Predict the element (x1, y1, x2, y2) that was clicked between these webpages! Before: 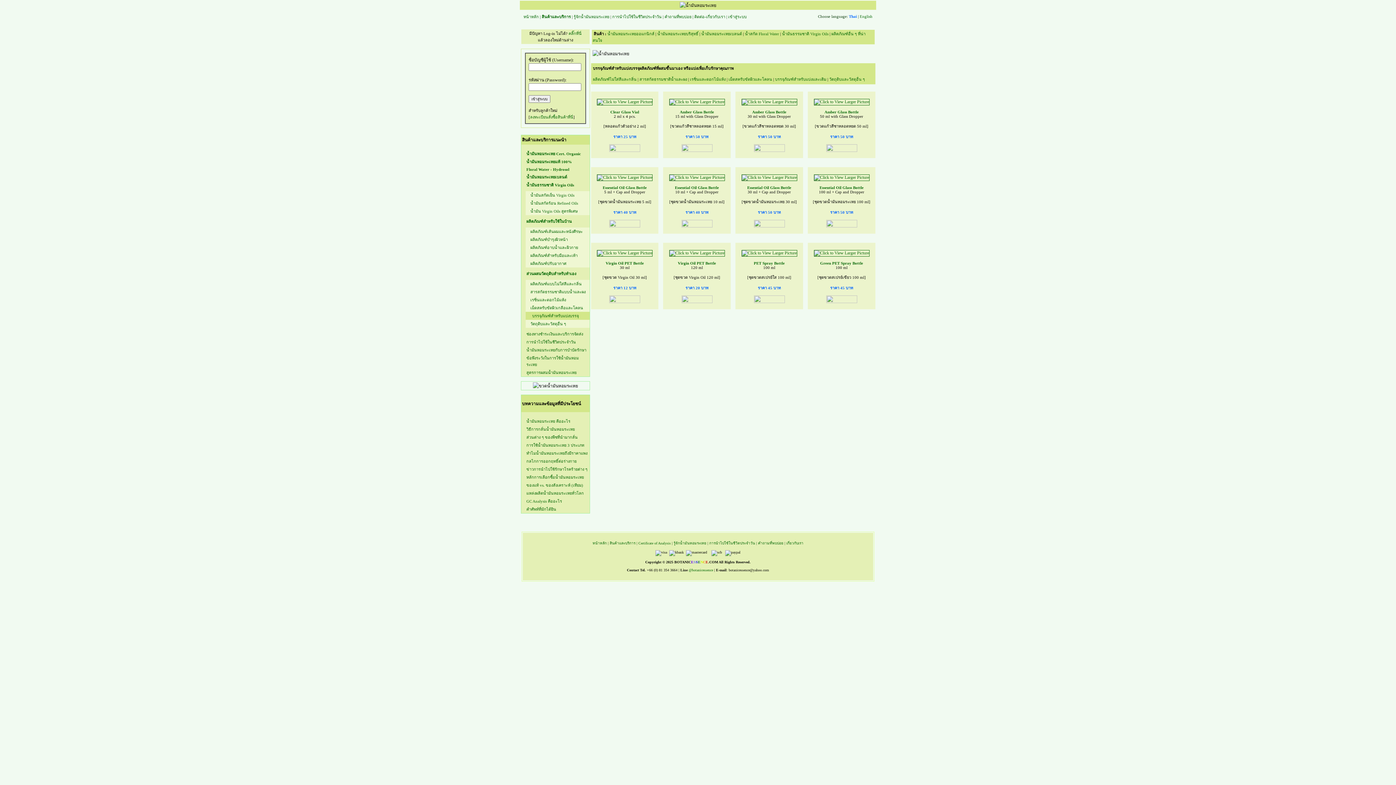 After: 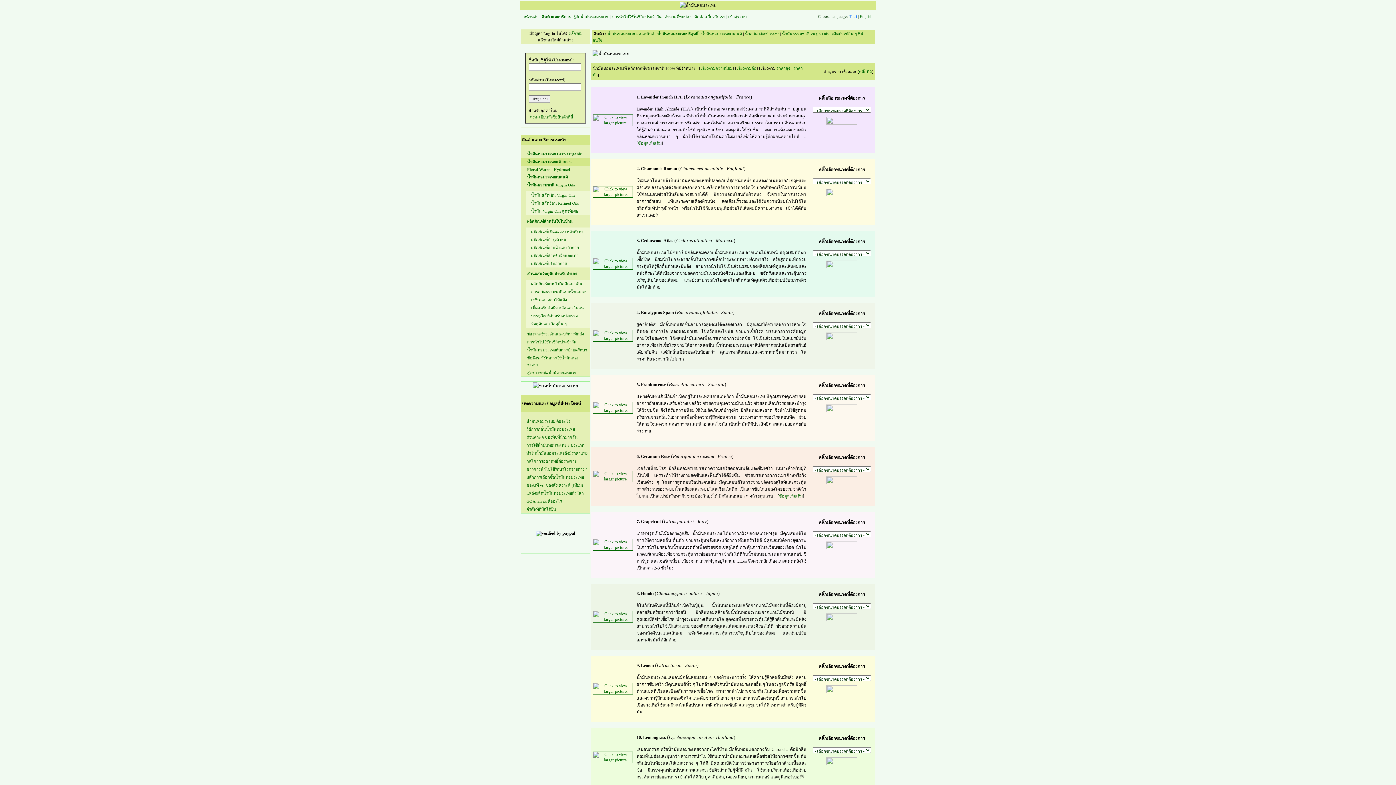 Action: bbox: (526, 159, 572, 164) label: น้ำมันหอมระเหยแท้ 100%